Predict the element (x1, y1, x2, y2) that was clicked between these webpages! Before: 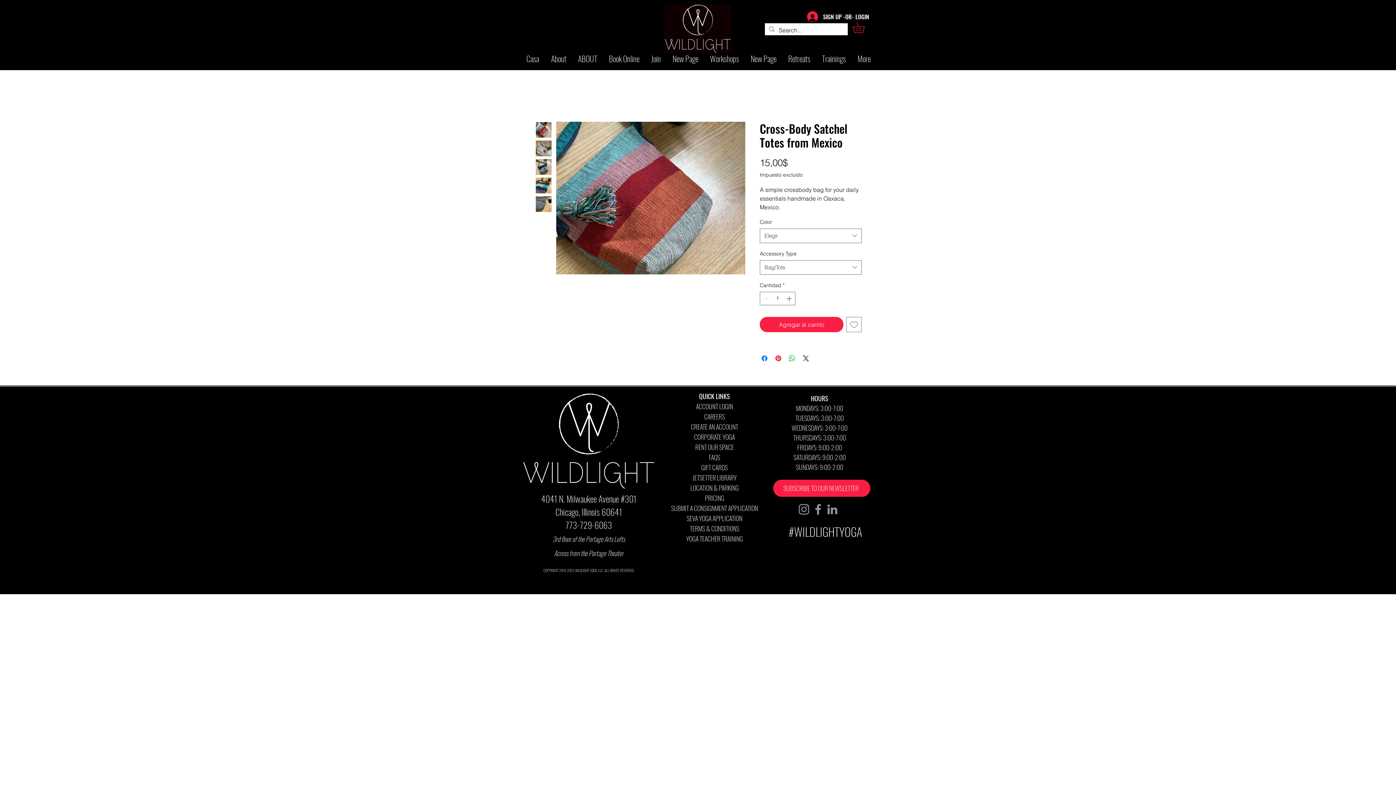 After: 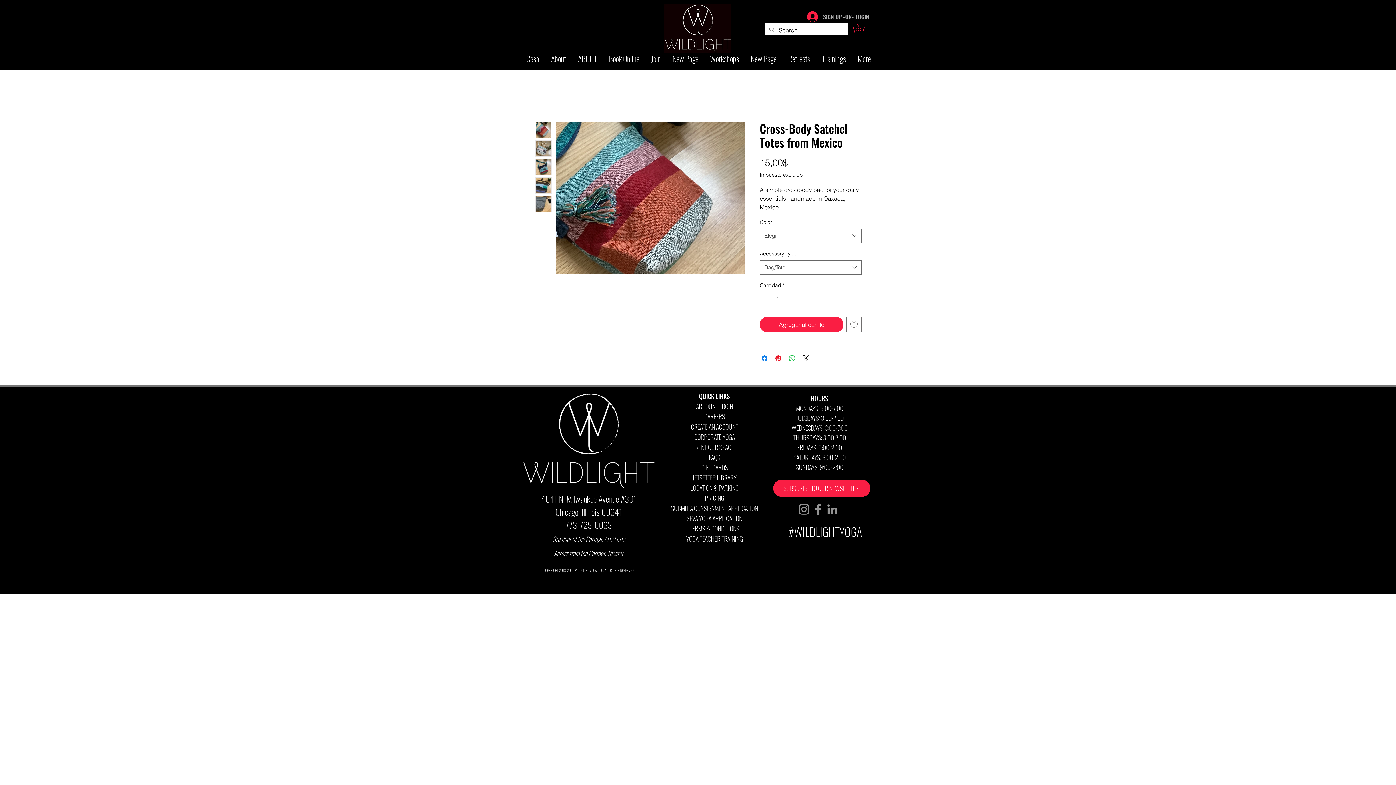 Action: bbox: (802, 8, 874, 24) label: SIGN UP -OR- LOGIN